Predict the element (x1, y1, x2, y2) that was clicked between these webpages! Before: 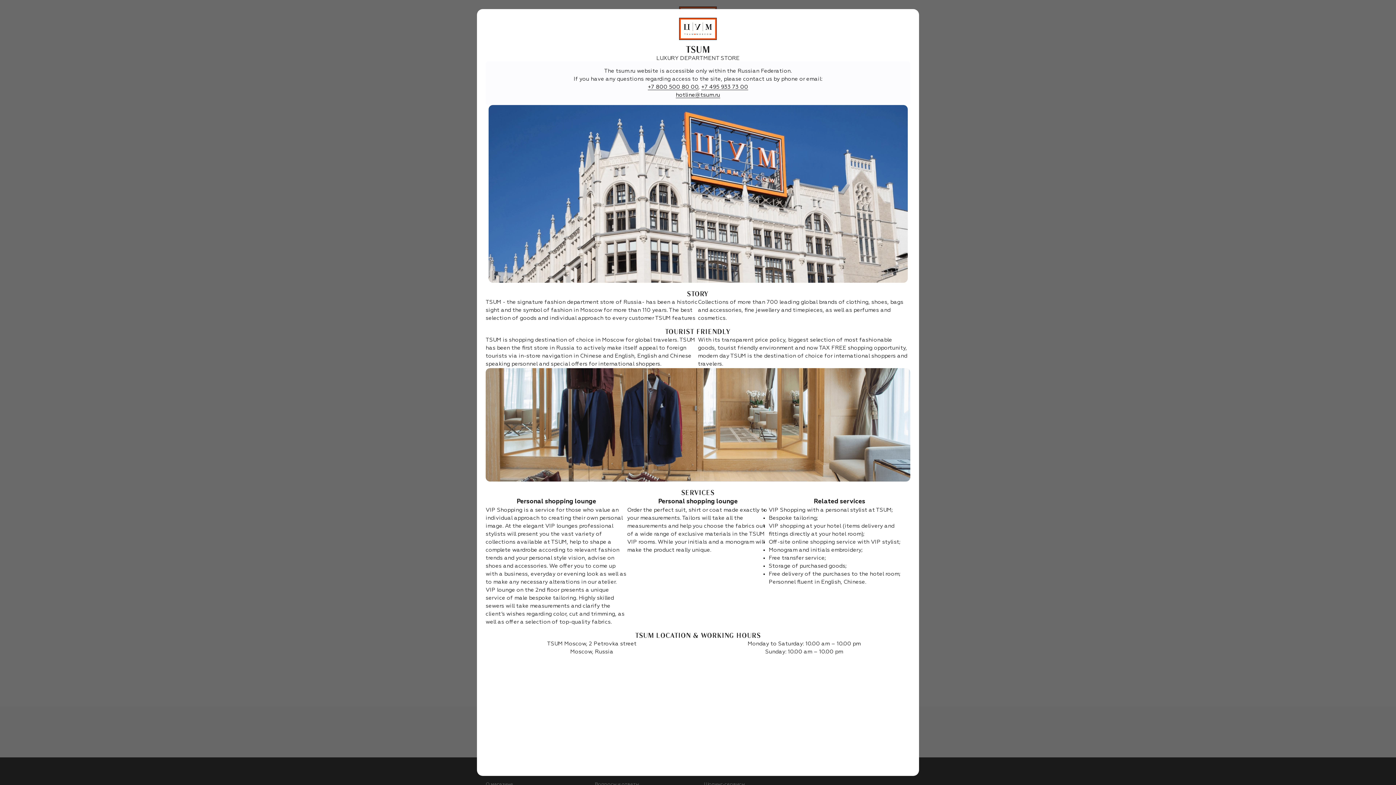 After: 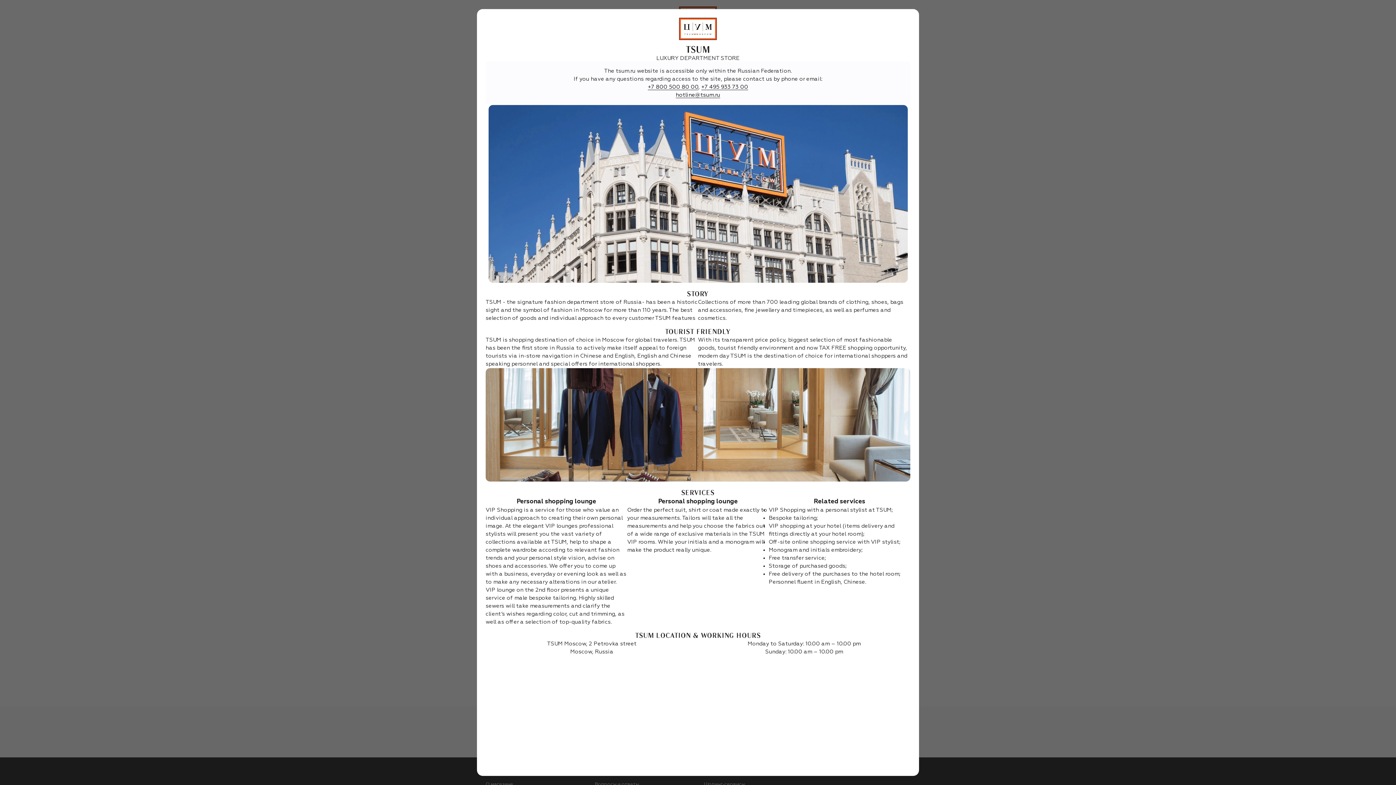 Action: bbox: (676, 92, 720, 98) label: hotline@tsum.ru